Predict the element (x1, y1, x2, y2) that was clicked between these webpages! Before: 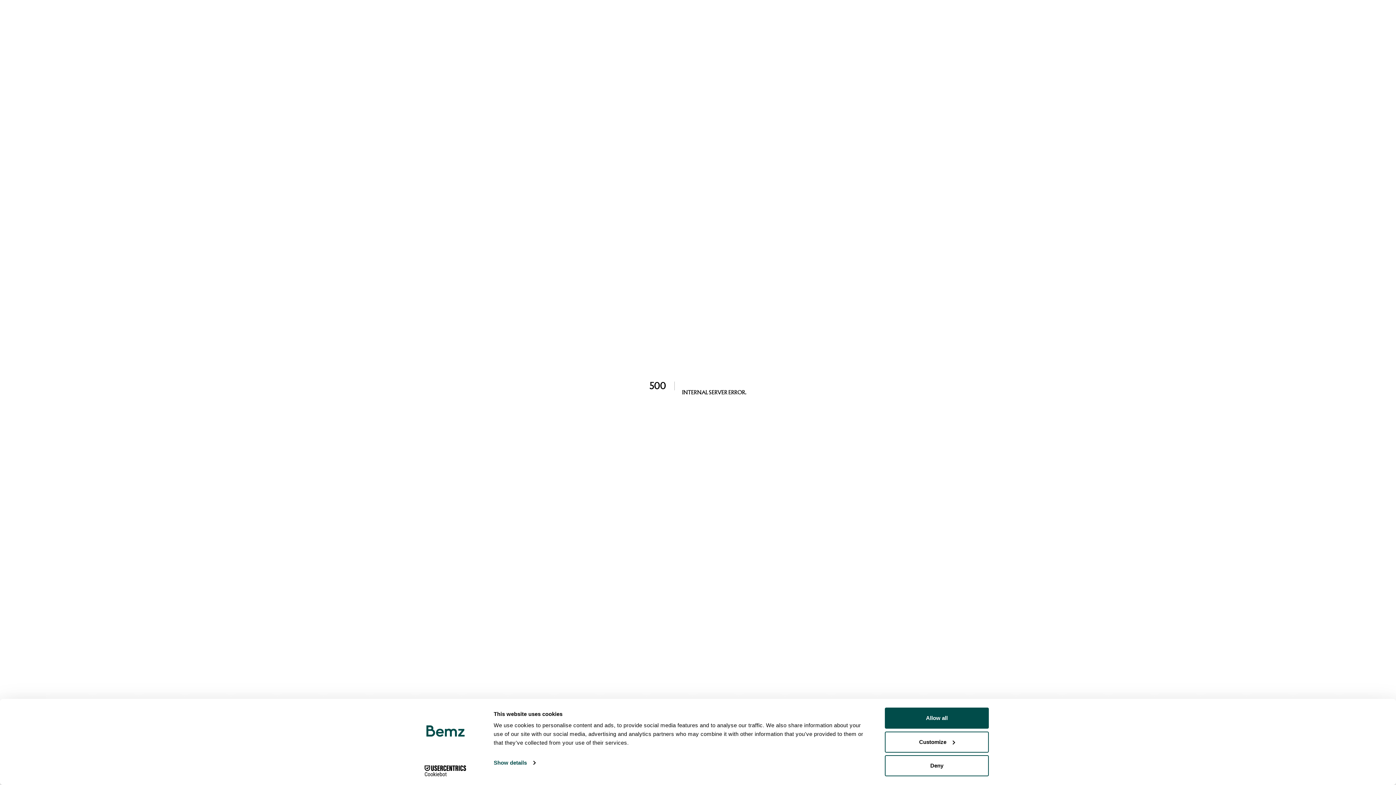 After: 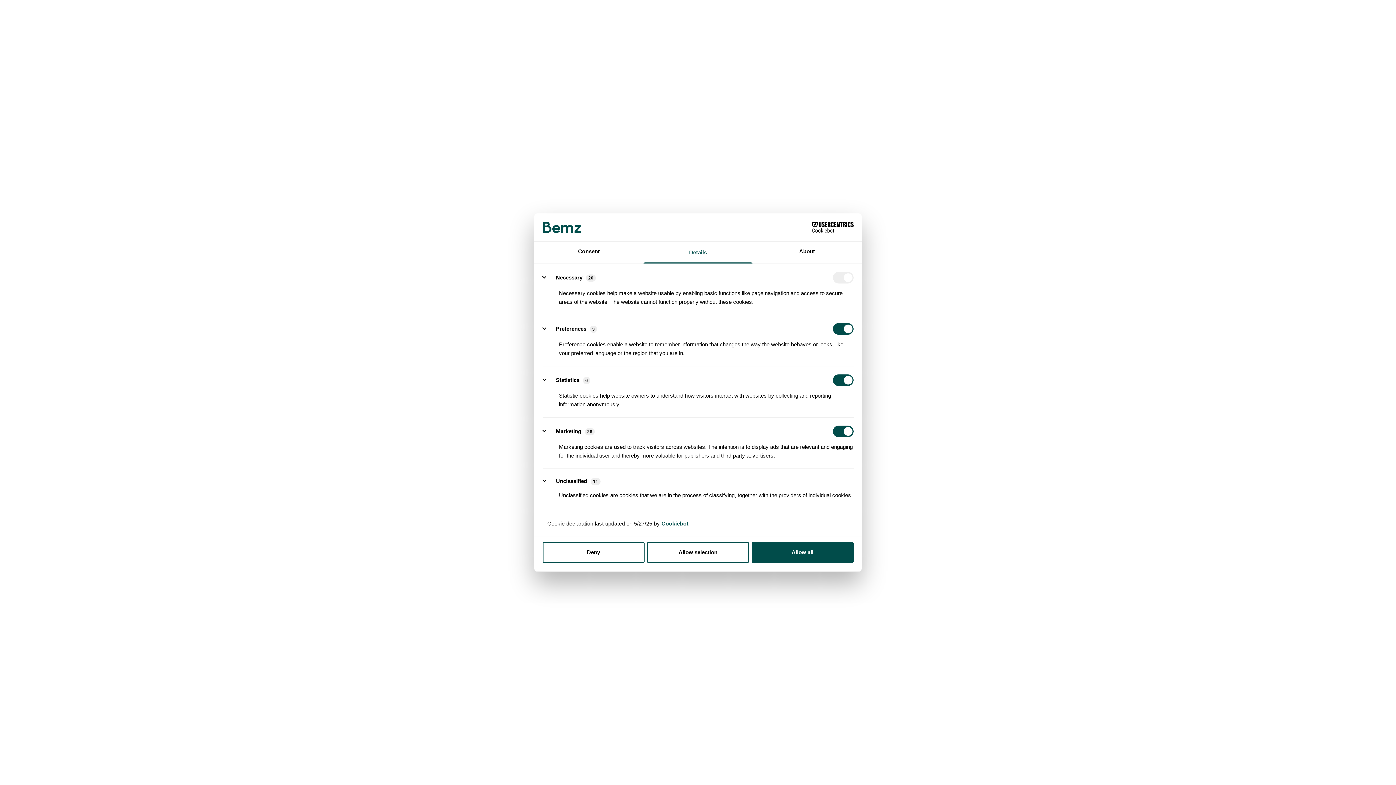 Action: bbox: (493, 757, 535, 768) label: Show details